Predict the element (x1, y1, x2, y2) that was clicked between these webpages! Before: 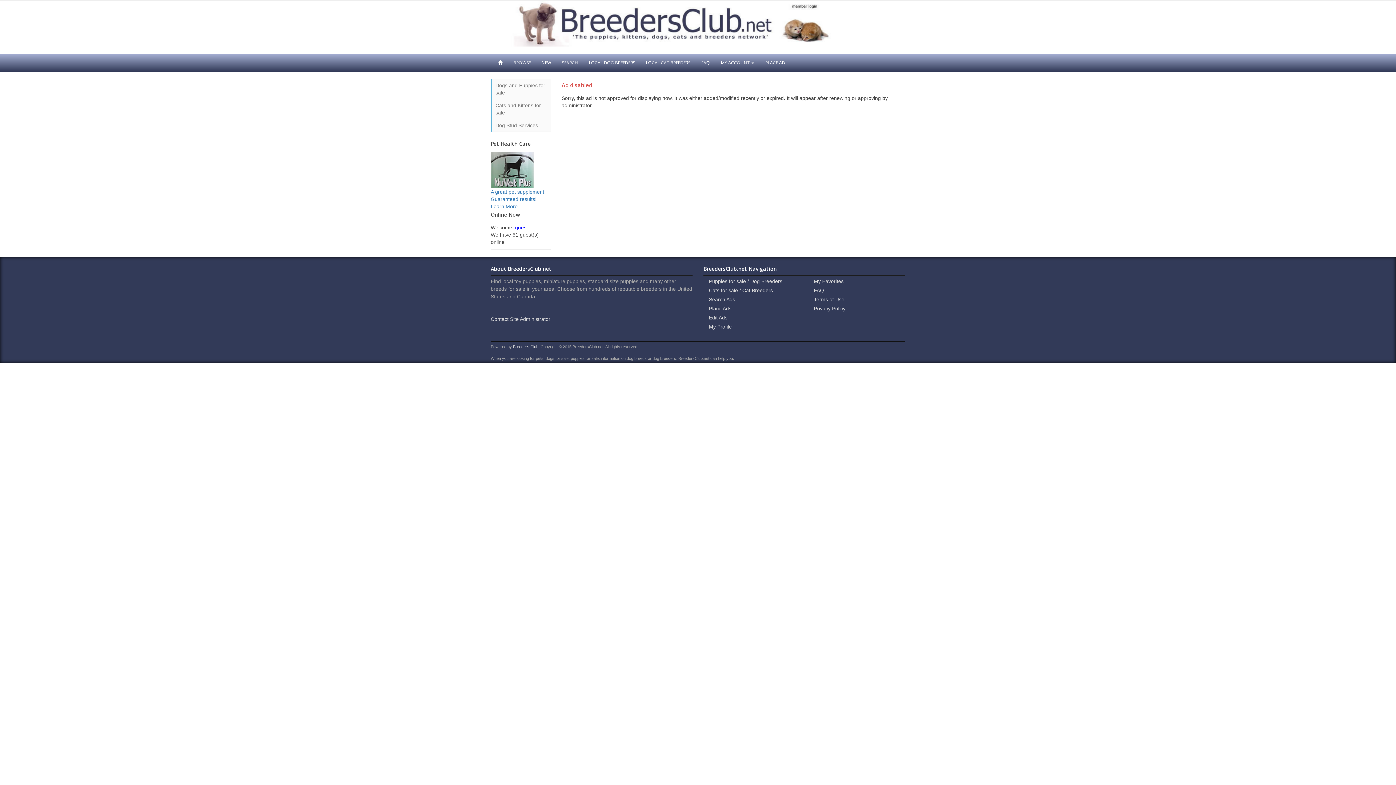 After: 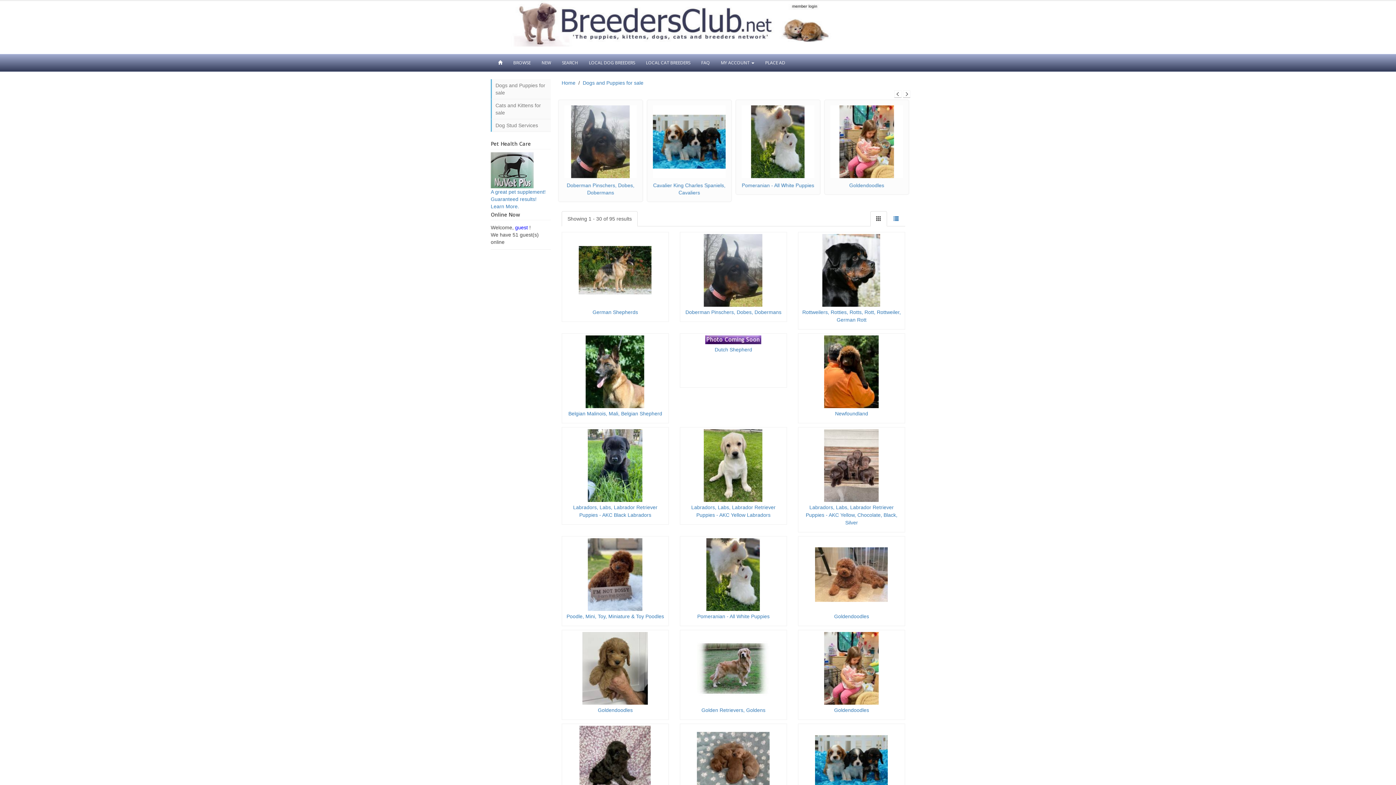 Action: bbox: (490, 79, 550, 99) label: Dogs and Puppies for sale